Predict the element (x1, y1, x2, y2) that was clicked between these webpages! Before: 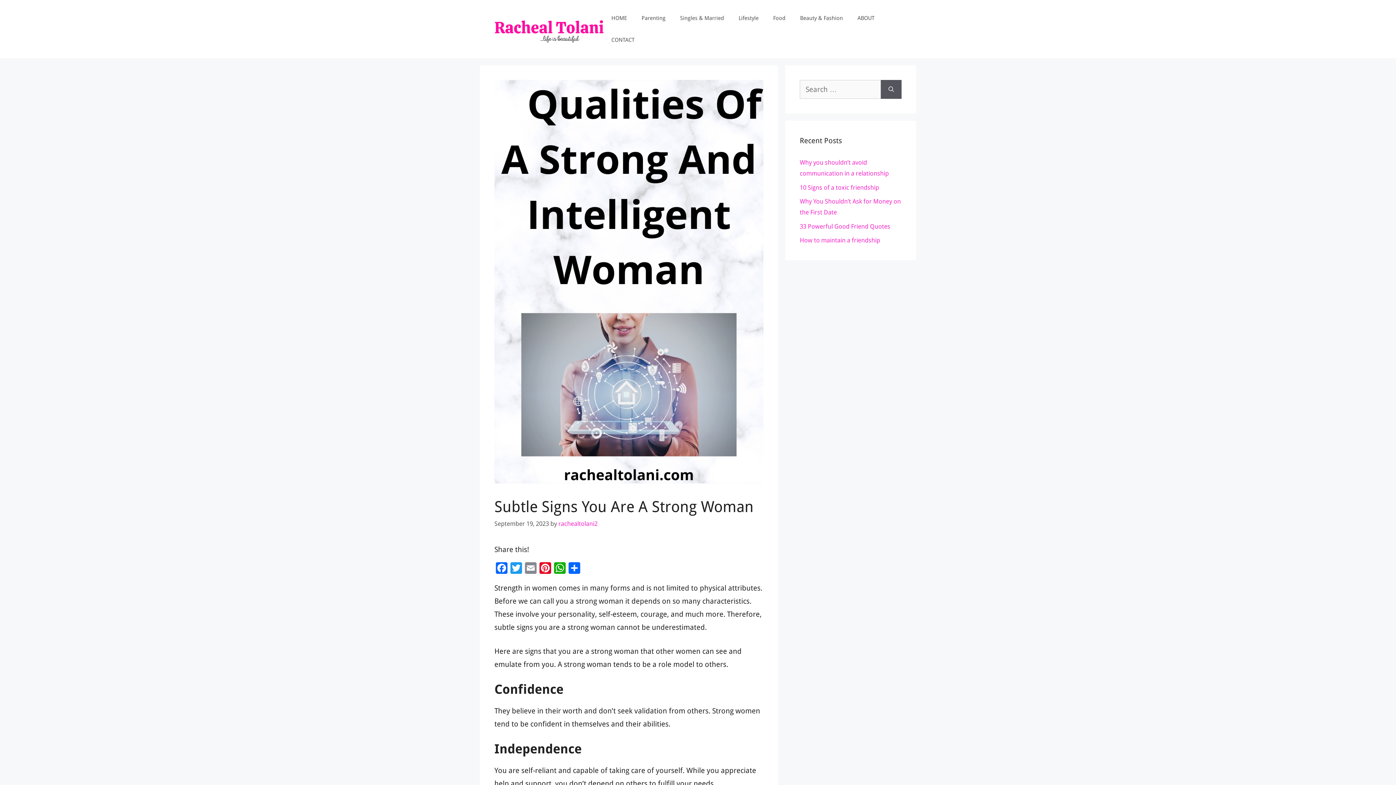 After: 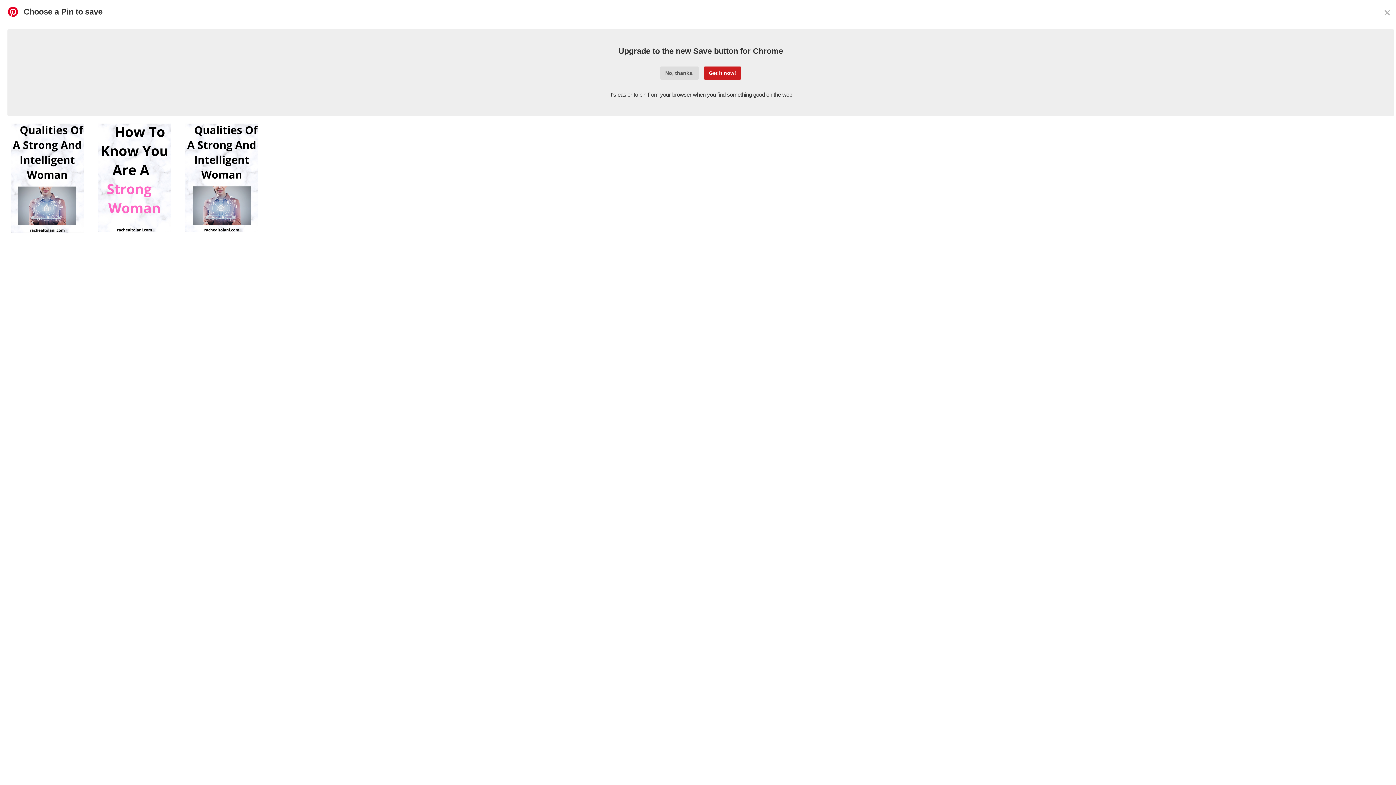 Action: label: Pinterest bbox: (538, 562, 552, 575)